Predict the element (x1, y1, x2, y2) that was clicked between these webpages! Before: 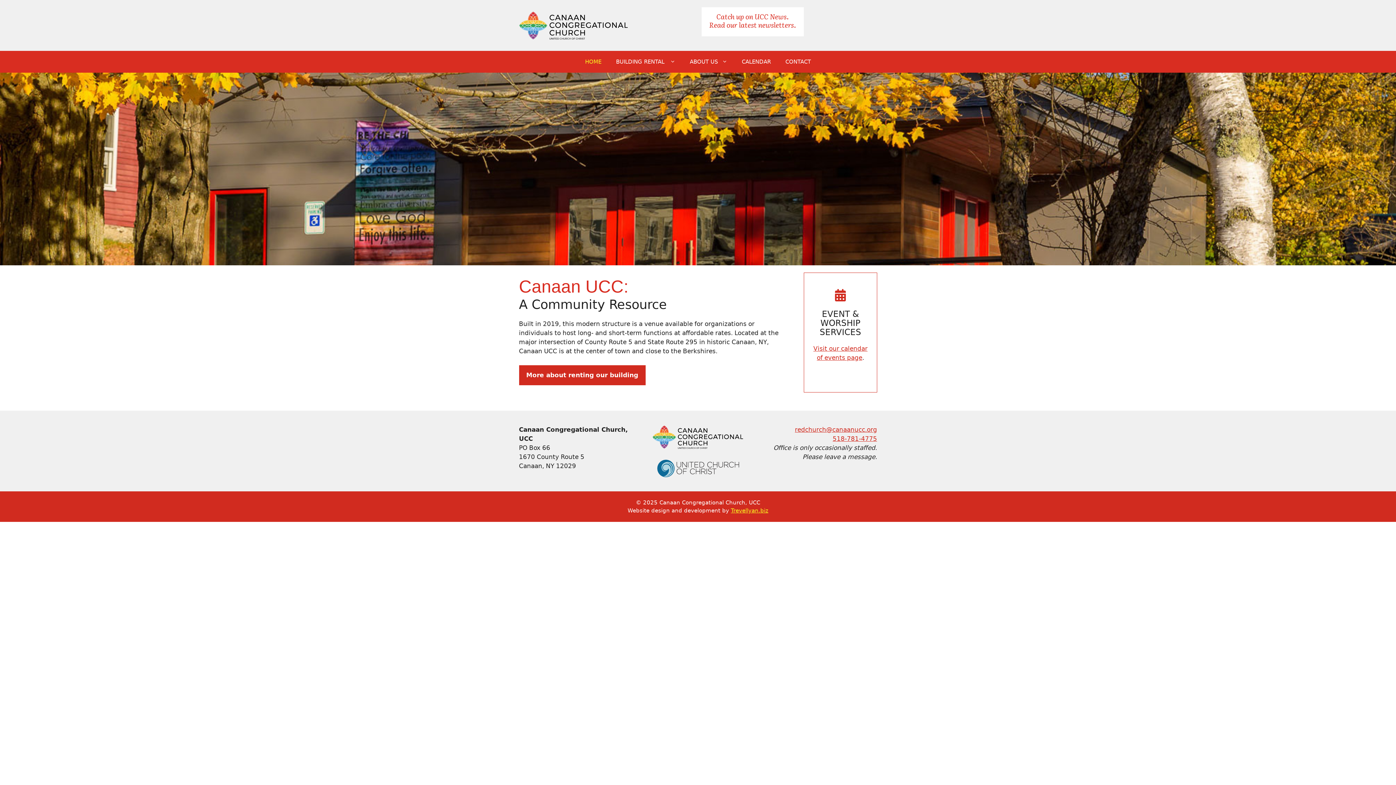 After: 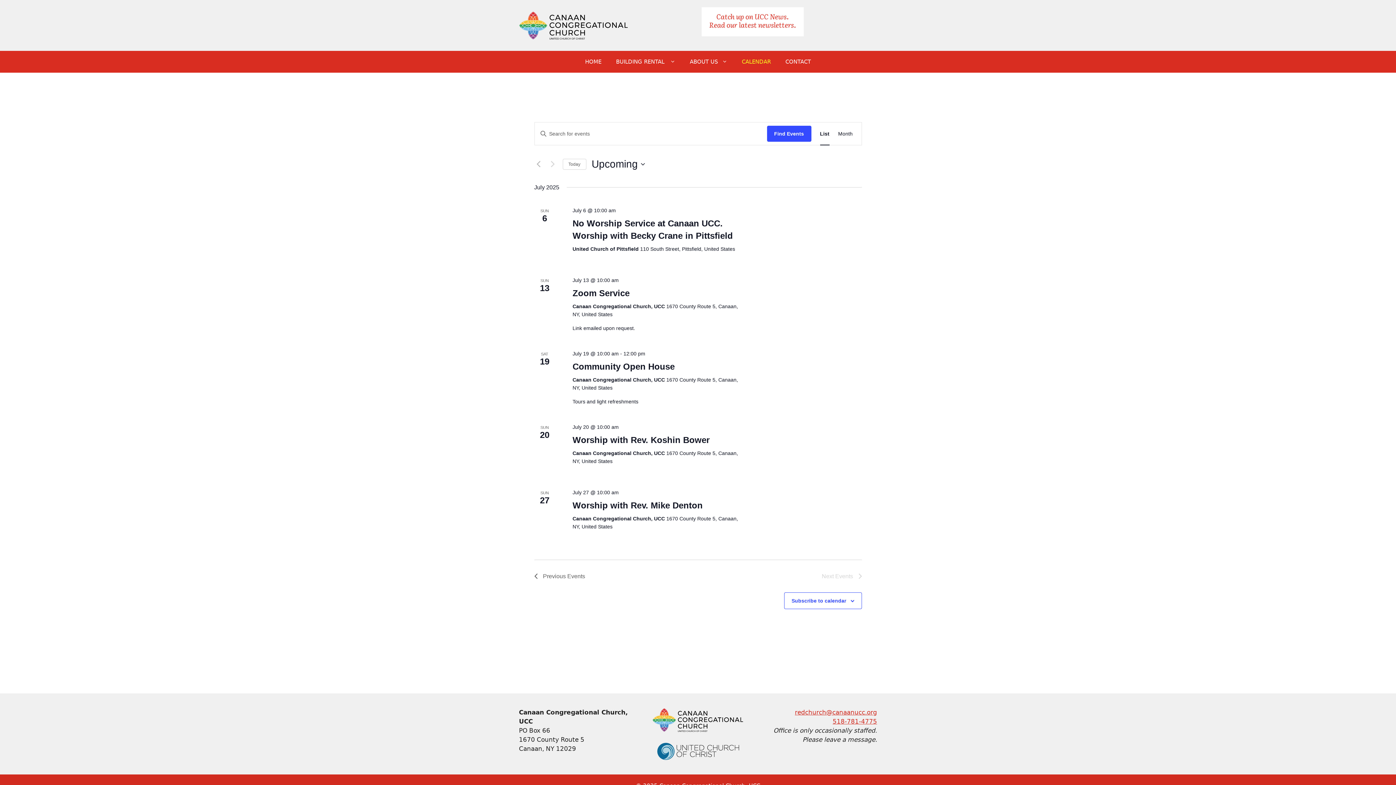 Action: bbox: (835, 292, 846, 299)